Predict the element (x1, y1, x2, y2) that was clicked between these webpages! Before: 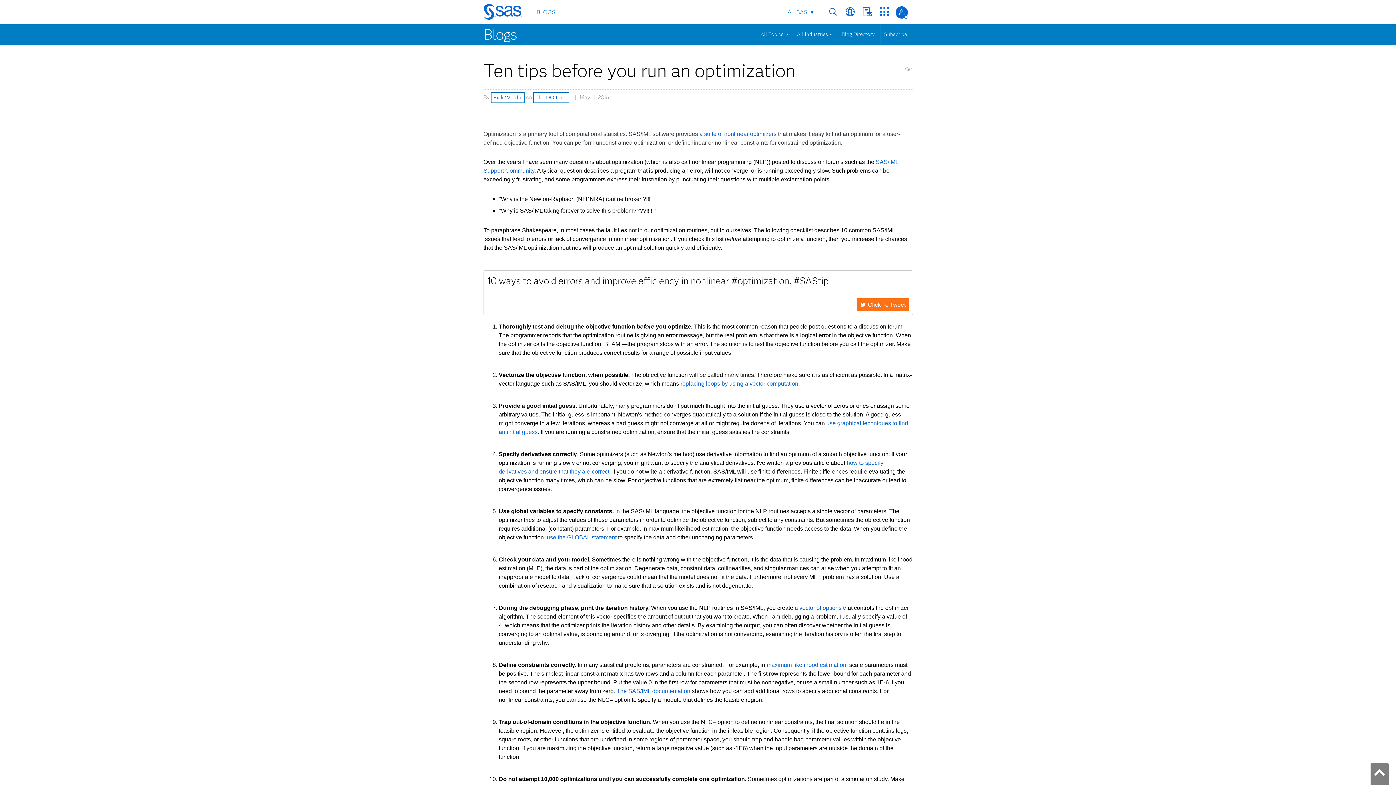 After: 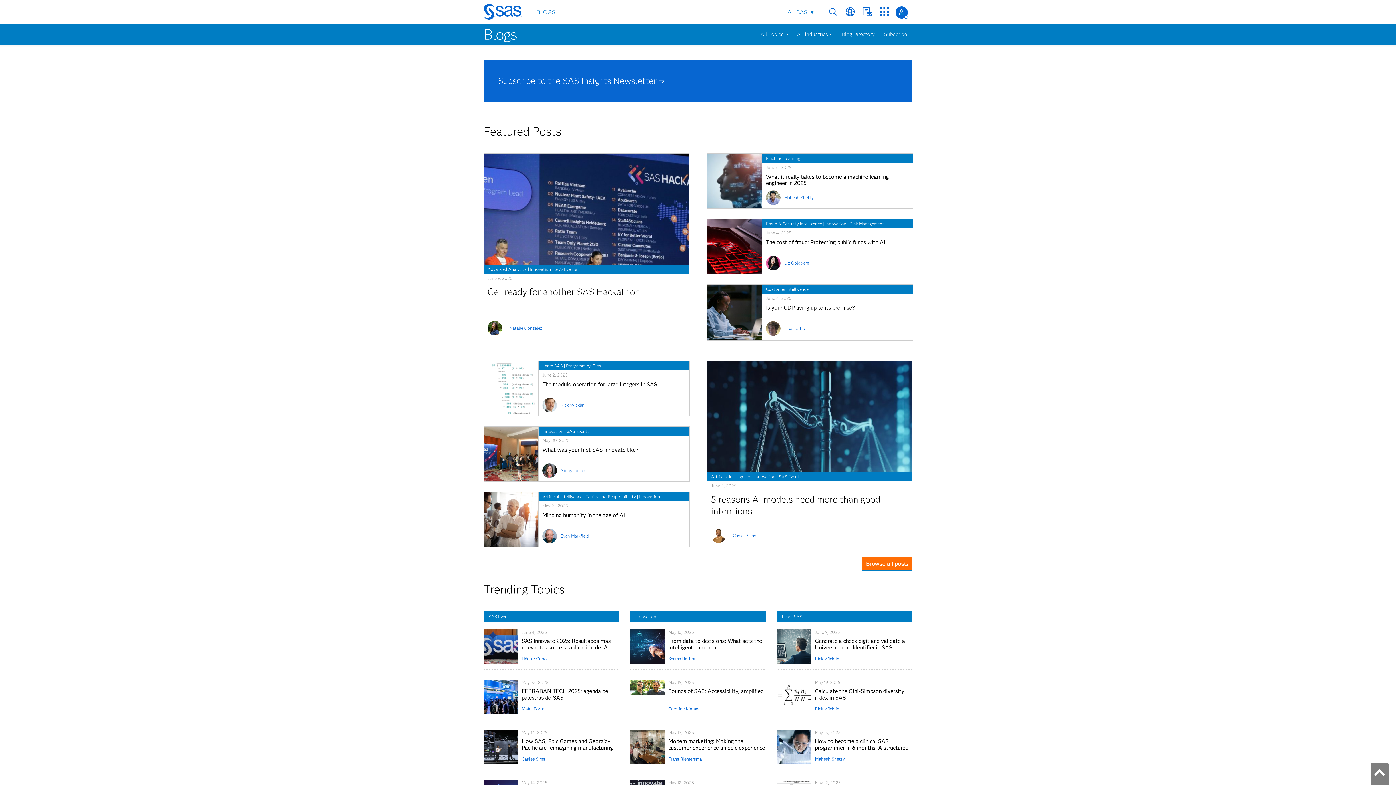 Action: bbox: (483, 23, 517, 45) label: Blogs